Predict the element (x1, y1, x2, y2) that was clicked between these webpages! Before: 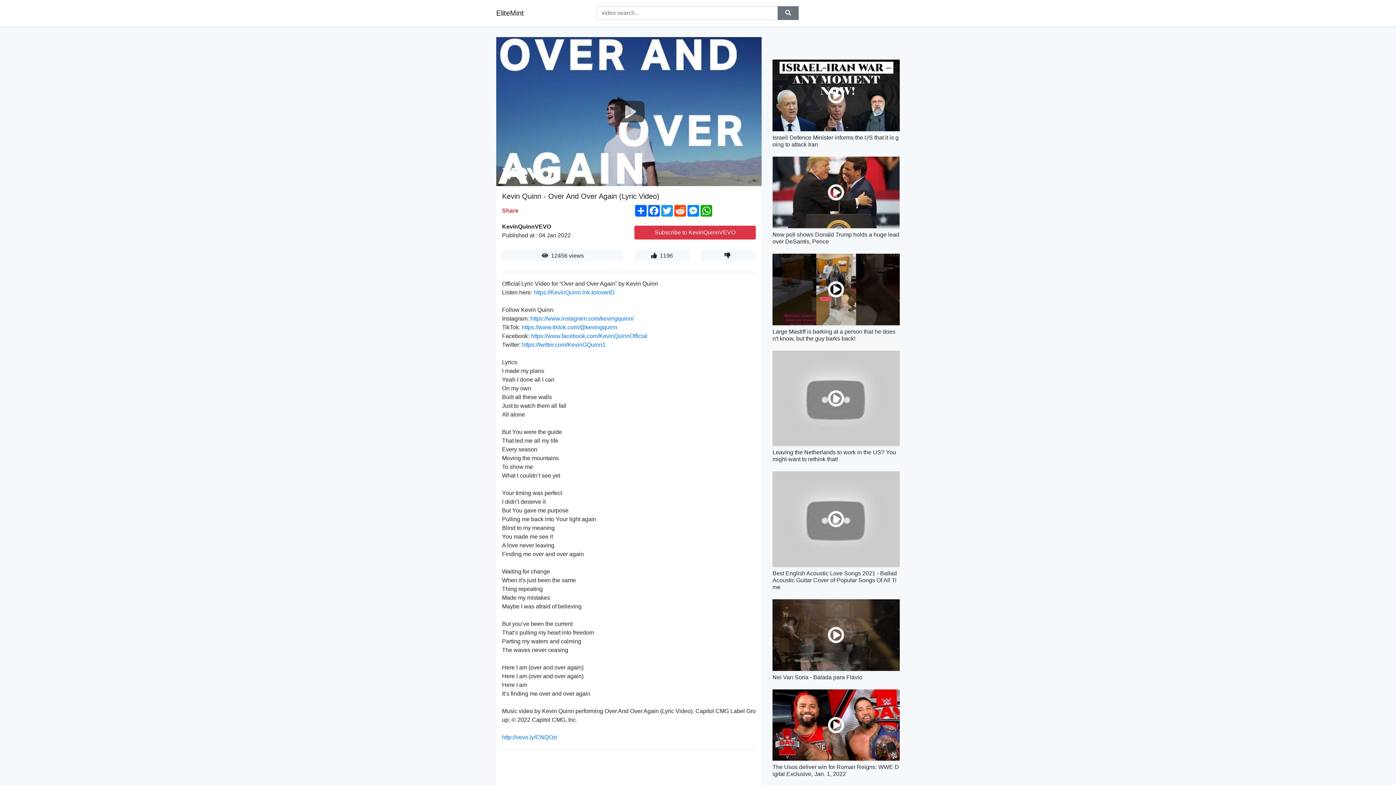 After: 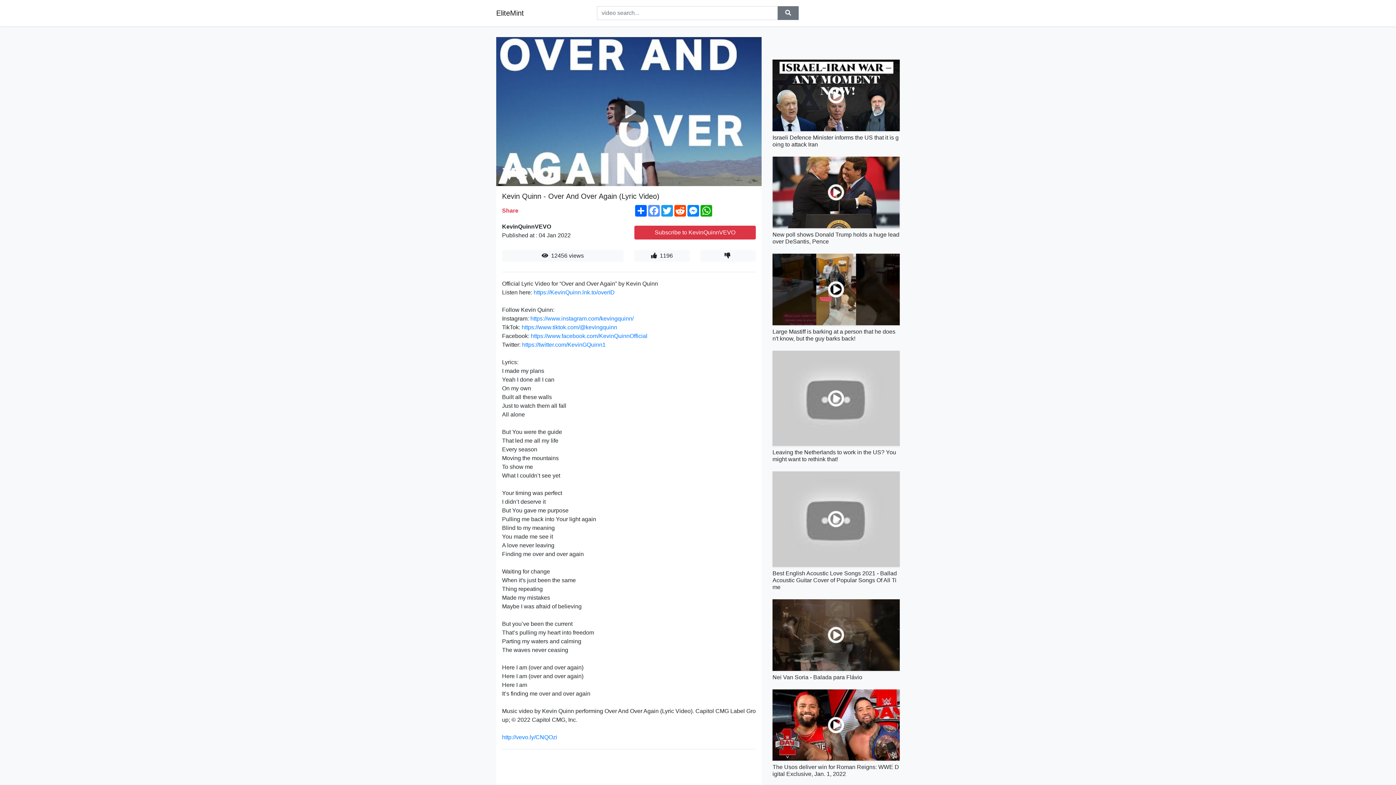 Action: label: Facebook bbox: (647, 205, 660, 216)